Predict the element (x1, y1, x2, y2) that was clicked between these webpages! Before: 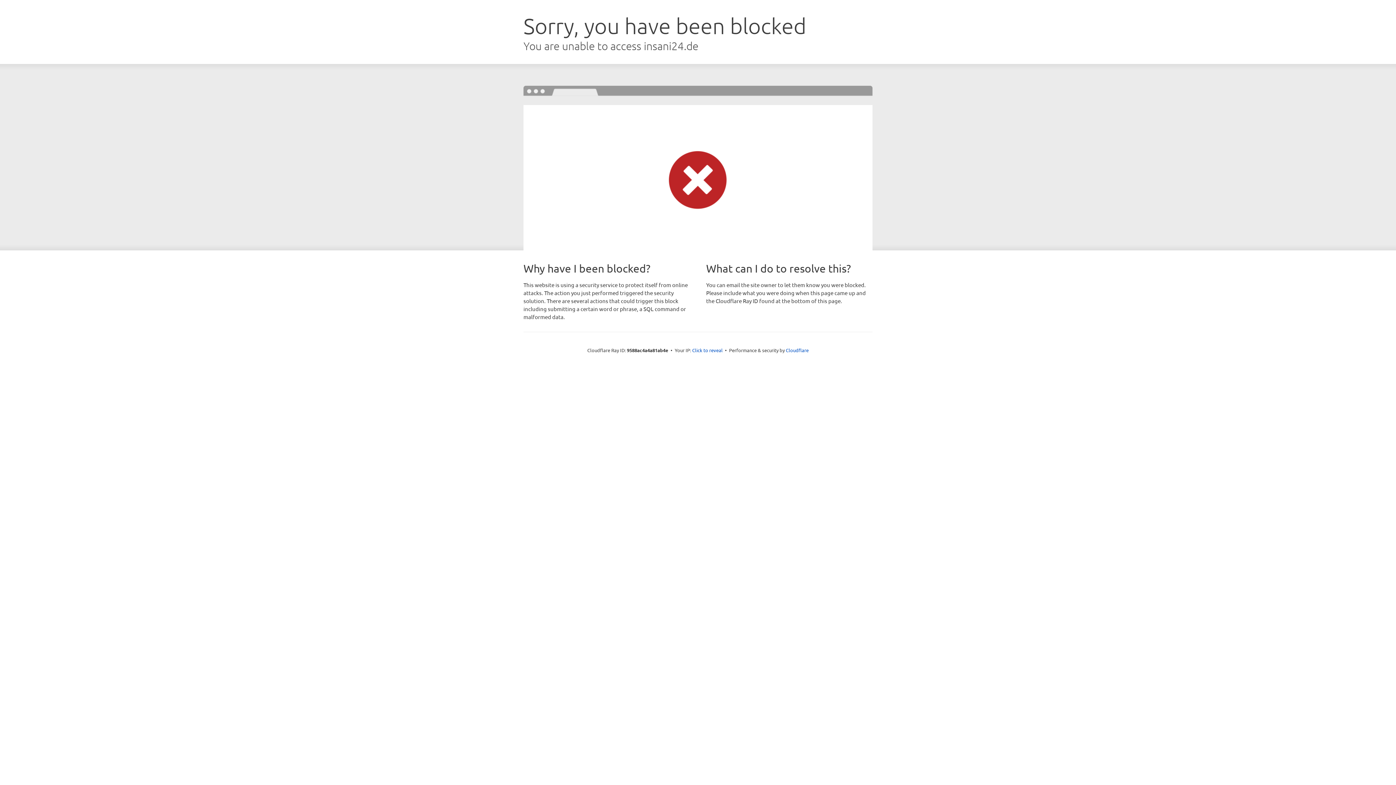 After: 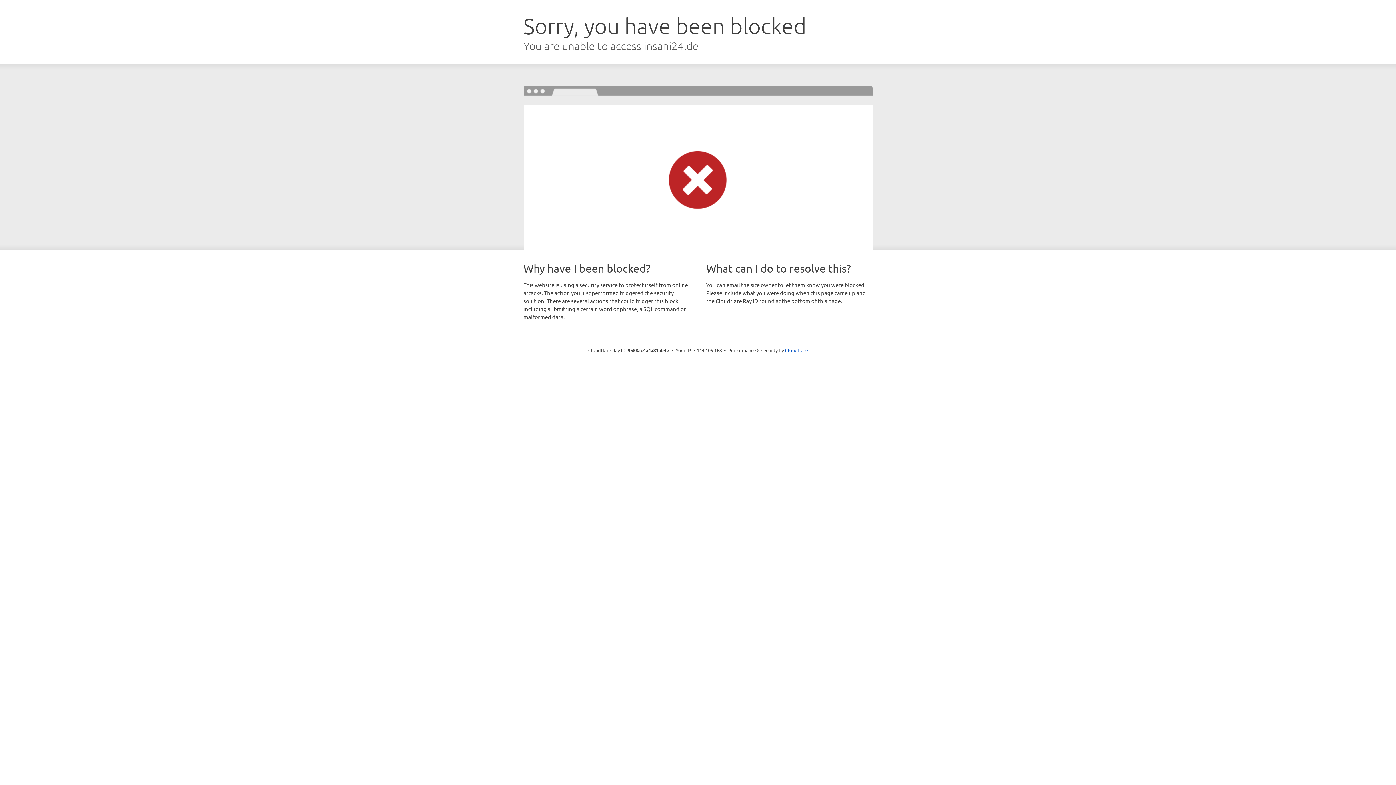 Action: label: Click to reveal bbox: (692, 346, 722, 353)